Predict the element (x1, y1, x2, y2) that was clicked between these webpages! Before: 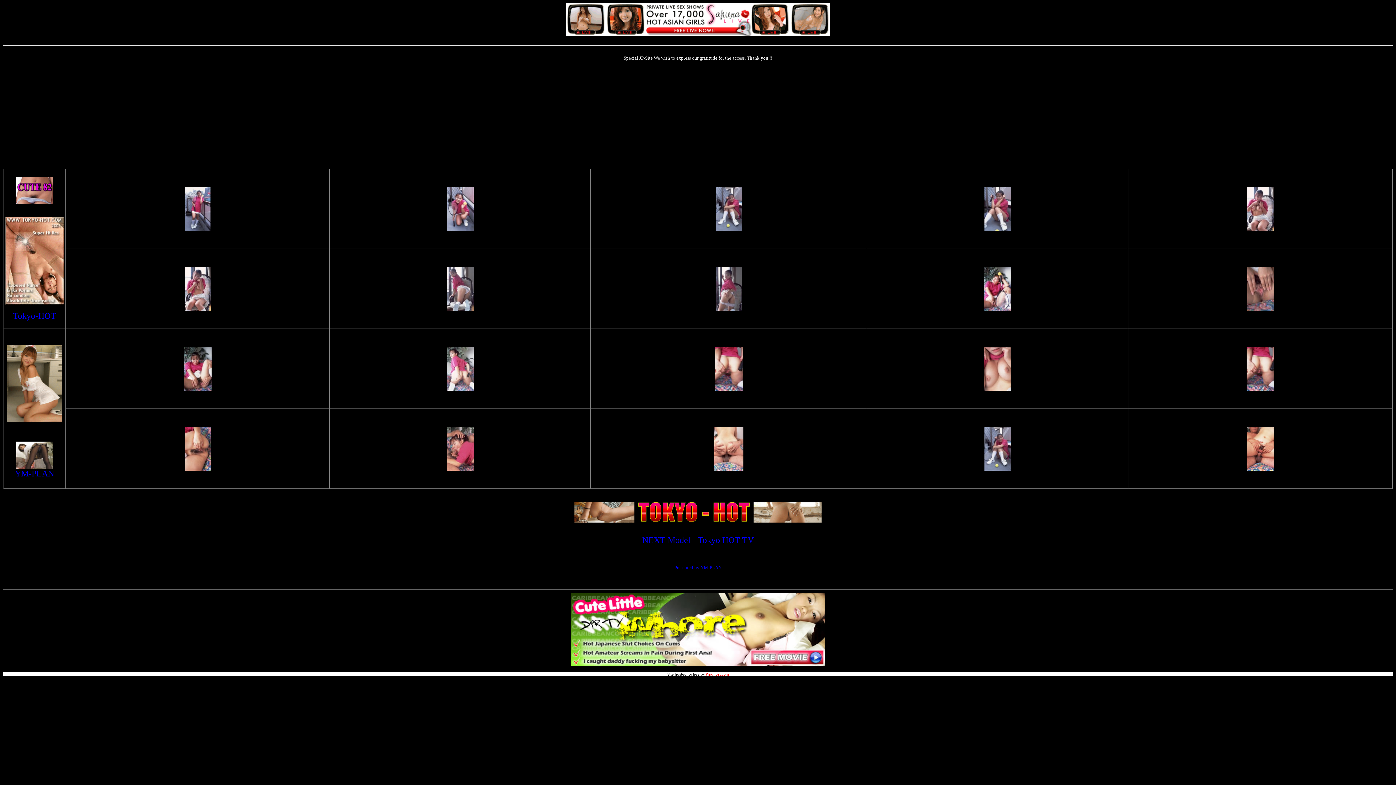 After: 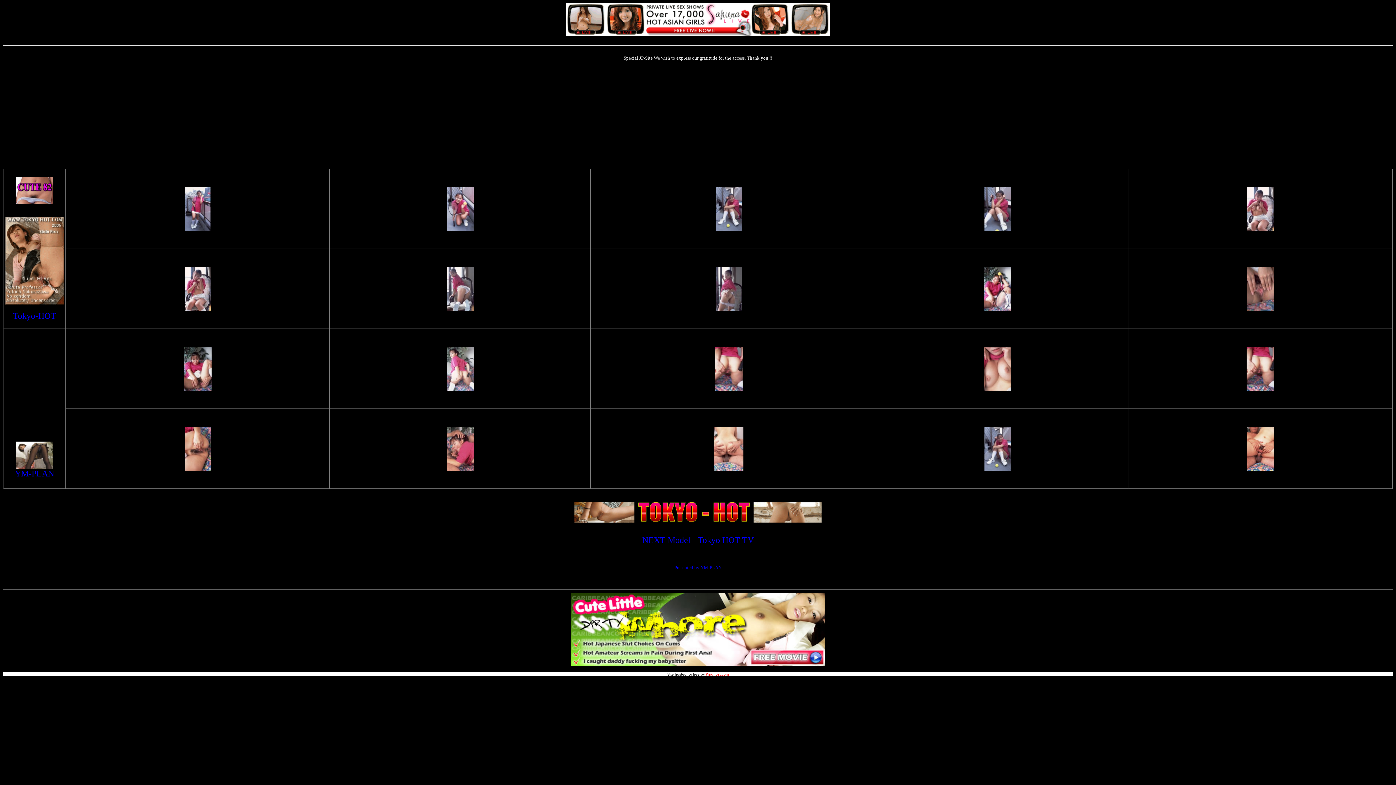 Action: bbox: (446, 385, 473, 392)